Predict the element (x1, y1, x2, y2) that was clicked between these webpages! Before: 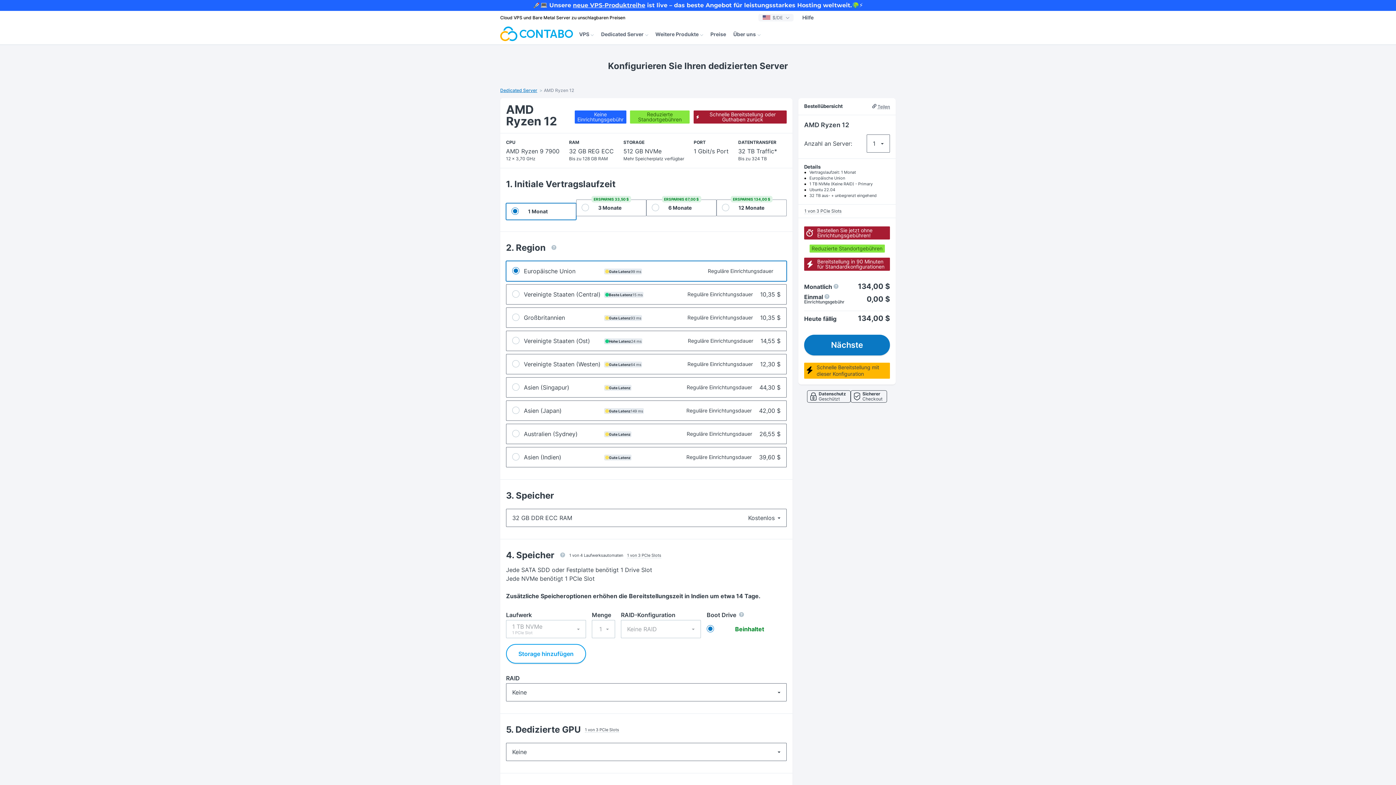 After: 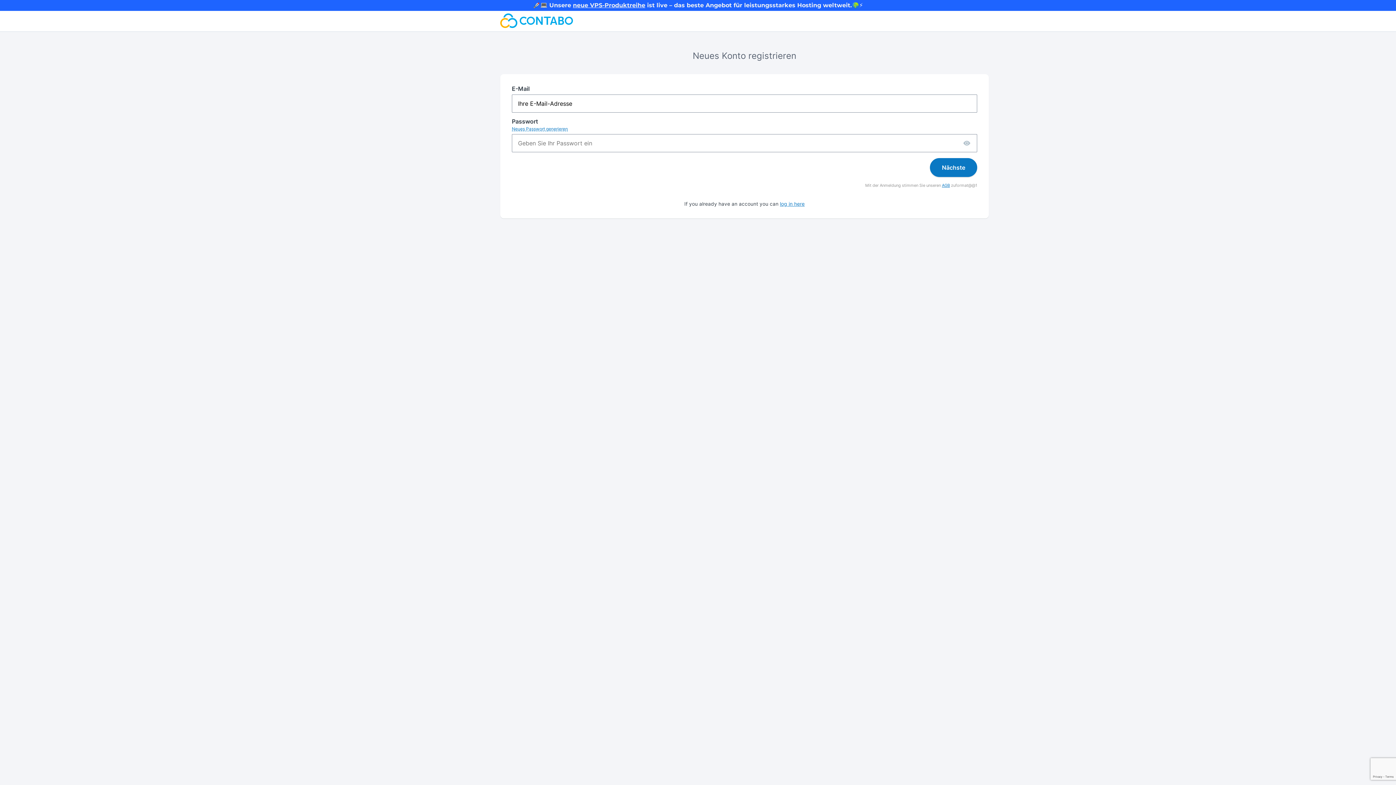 Action: label: Registrieren bbox: (853, 10, 890, 24)